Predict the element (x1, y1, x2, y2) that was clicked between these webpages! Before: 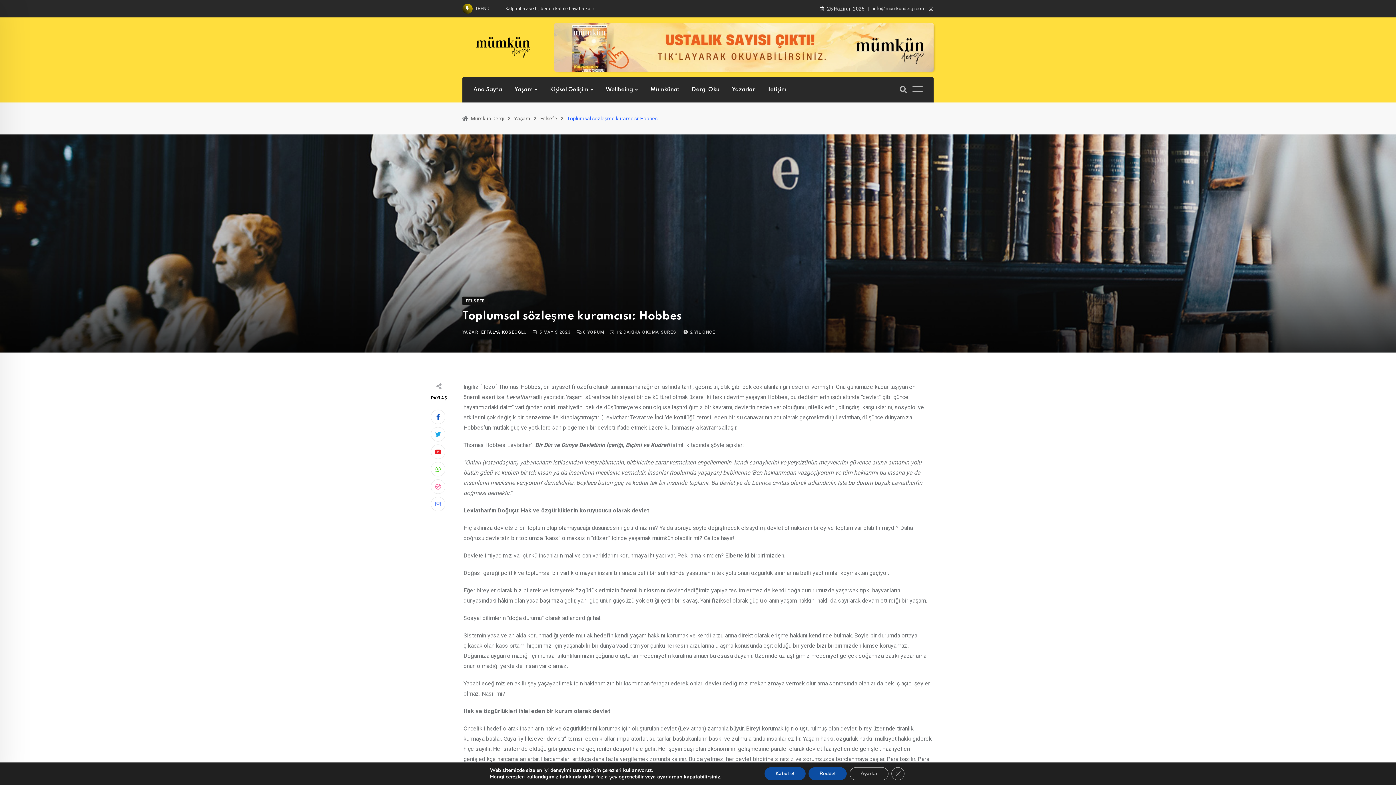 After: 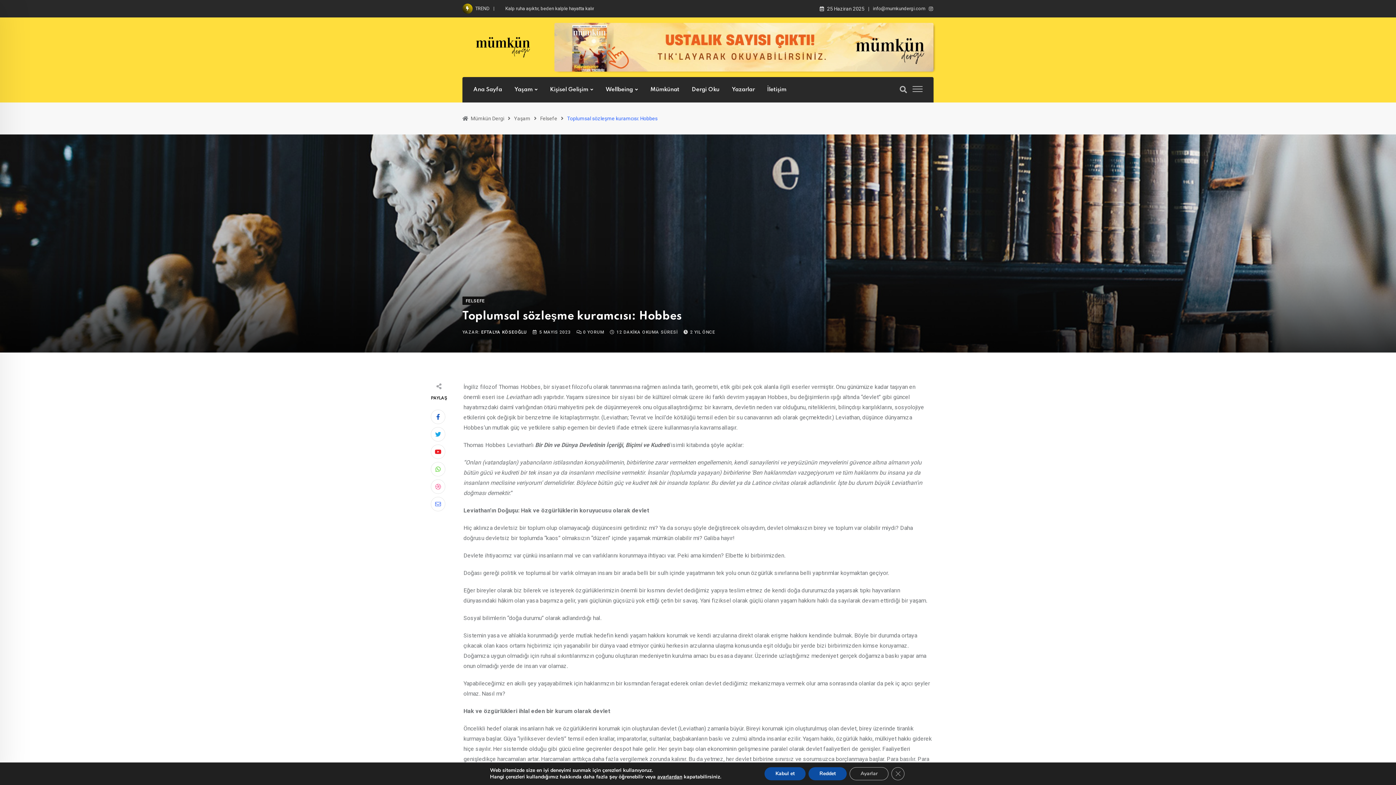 Action: bbox: (554, 43, 933, 50)